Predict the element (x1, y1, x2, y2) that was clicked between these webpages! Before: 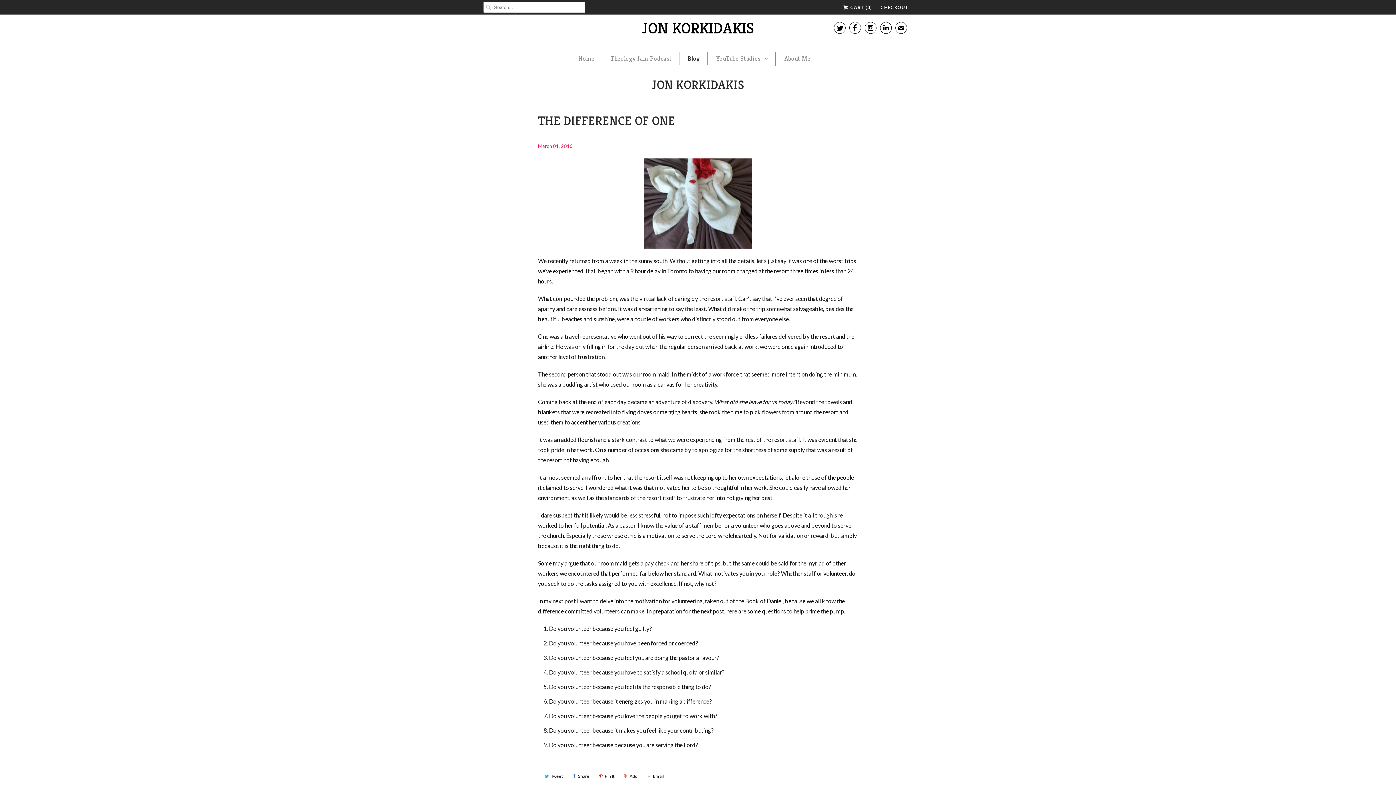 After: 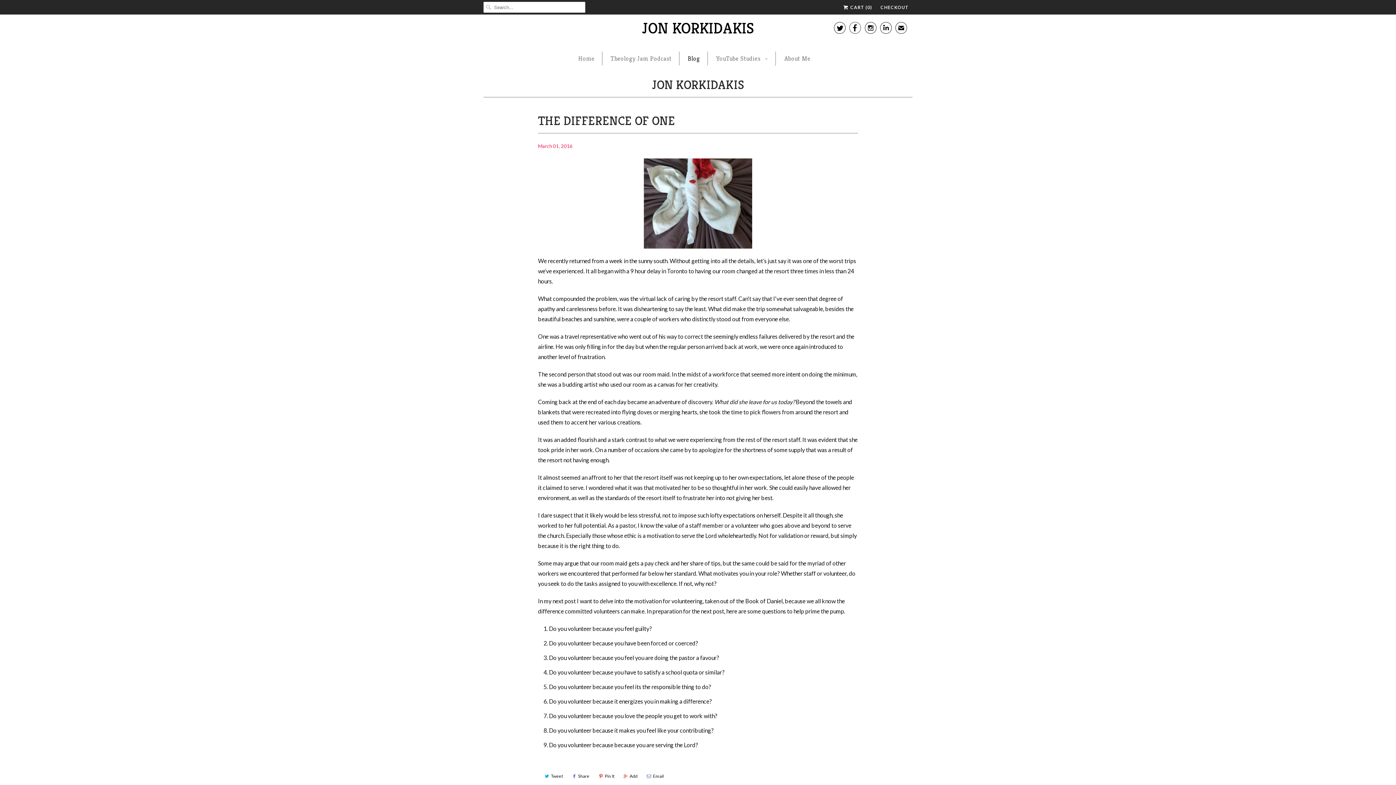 Action: label: ✉ bbox: (895, 23, 907, 35)